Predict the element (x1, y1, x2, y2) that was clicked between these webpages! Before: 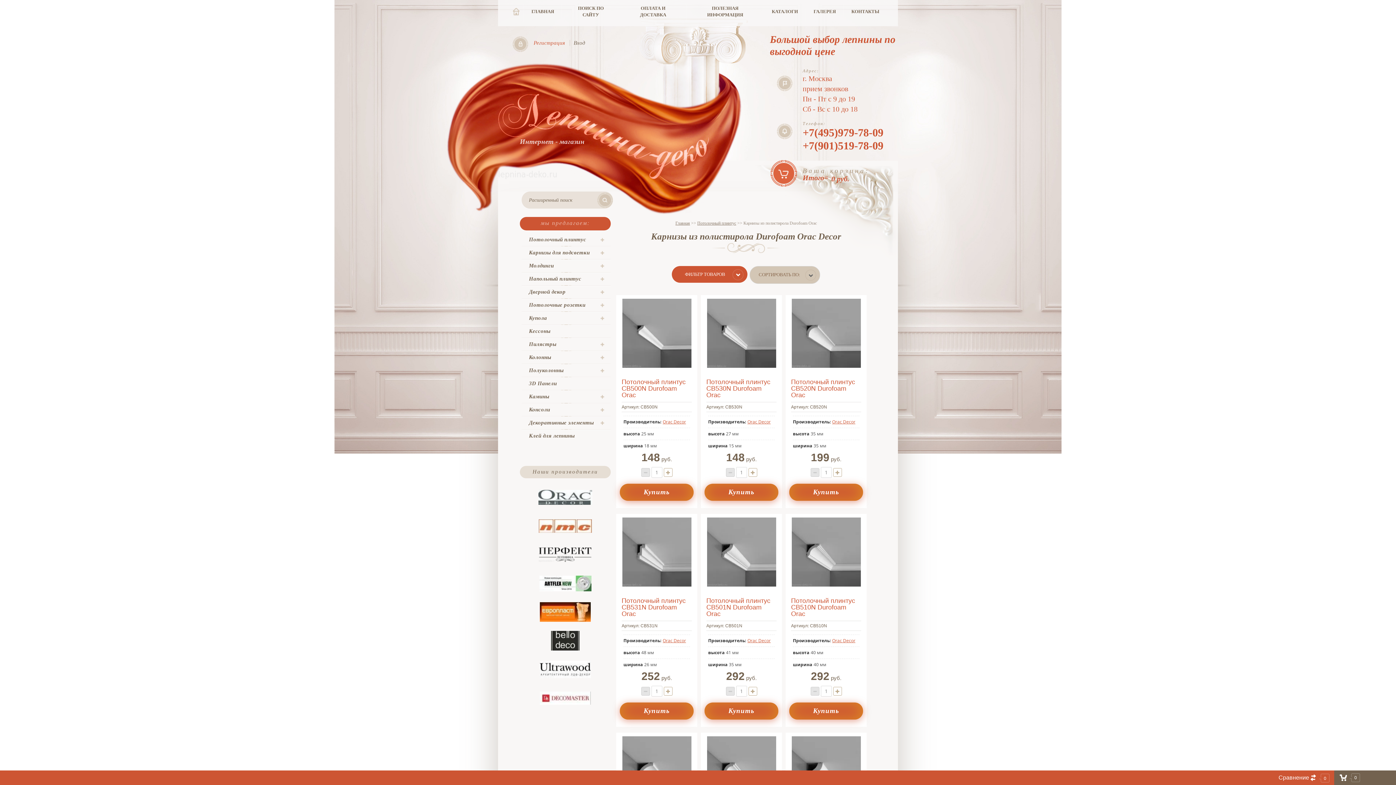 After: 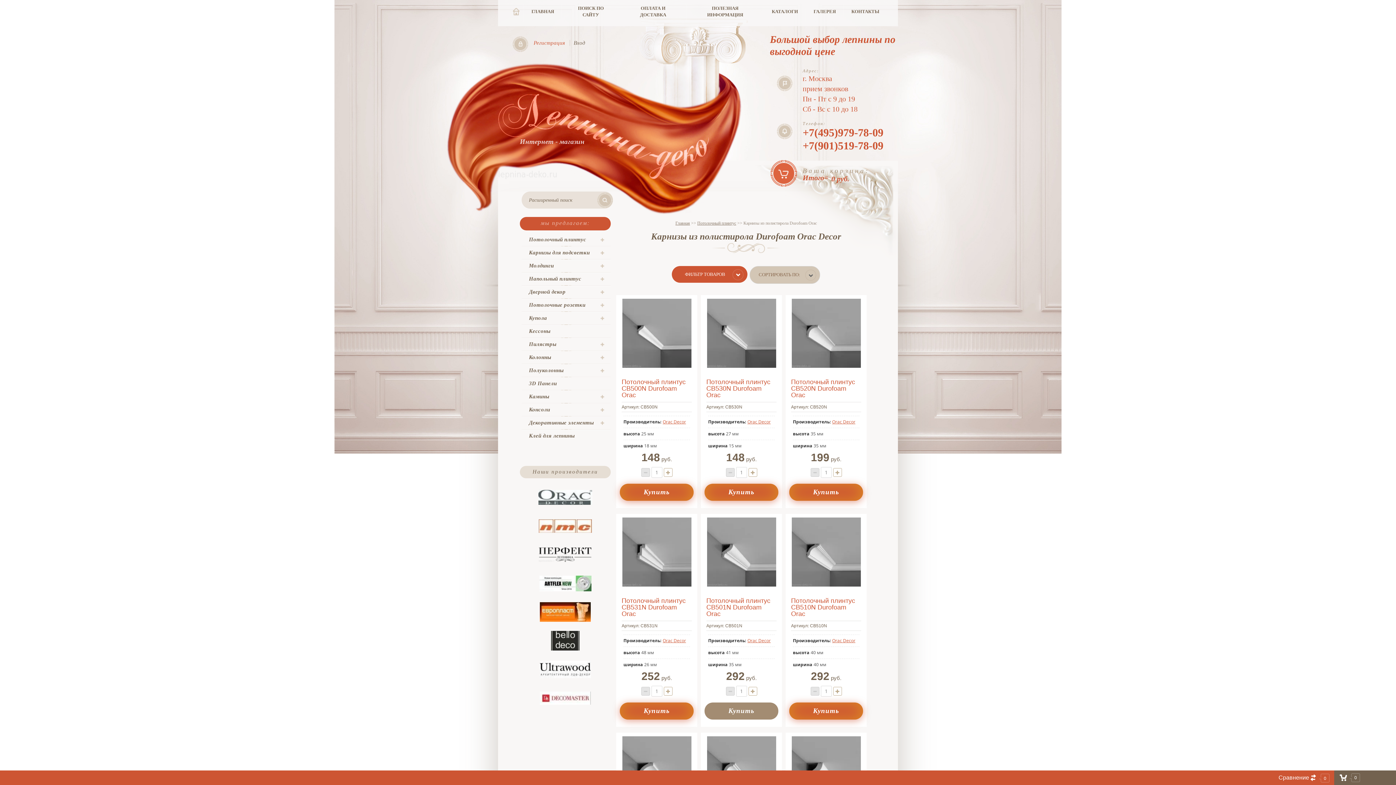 Action: bbox: (704, 703, 778, 720) label: Купить